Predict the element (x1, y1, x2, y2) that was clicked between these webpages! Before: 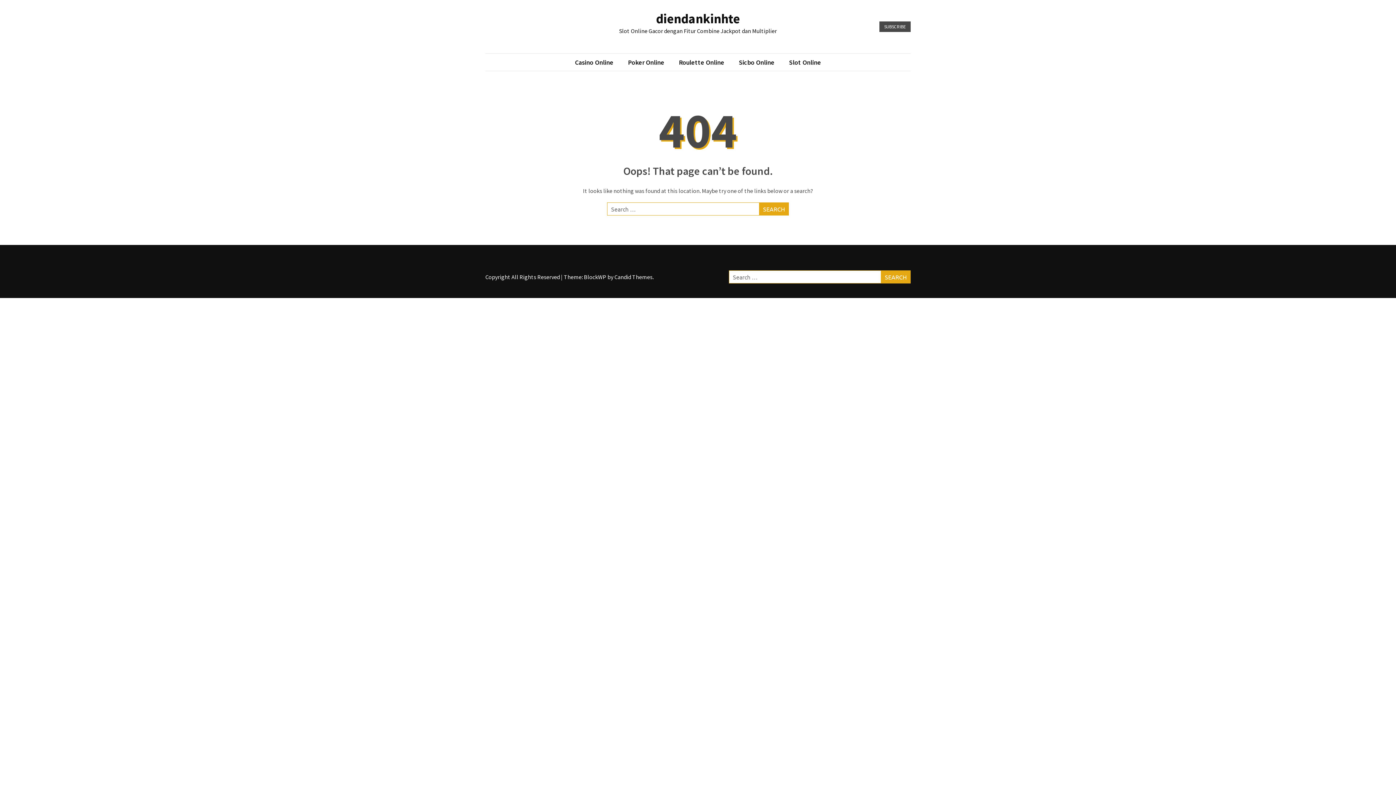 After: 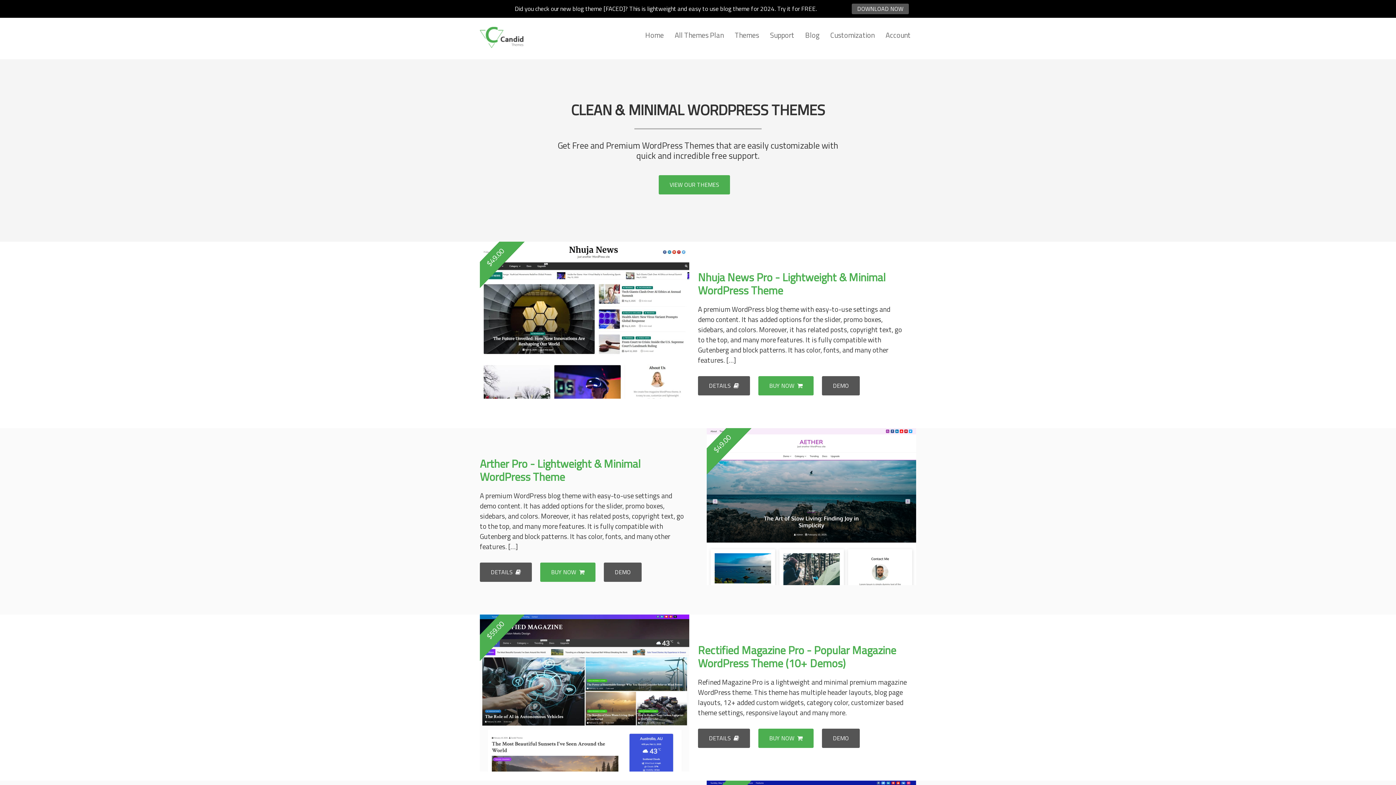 Action: label: Candid Themes bbox: (614, 273, 652, 280)